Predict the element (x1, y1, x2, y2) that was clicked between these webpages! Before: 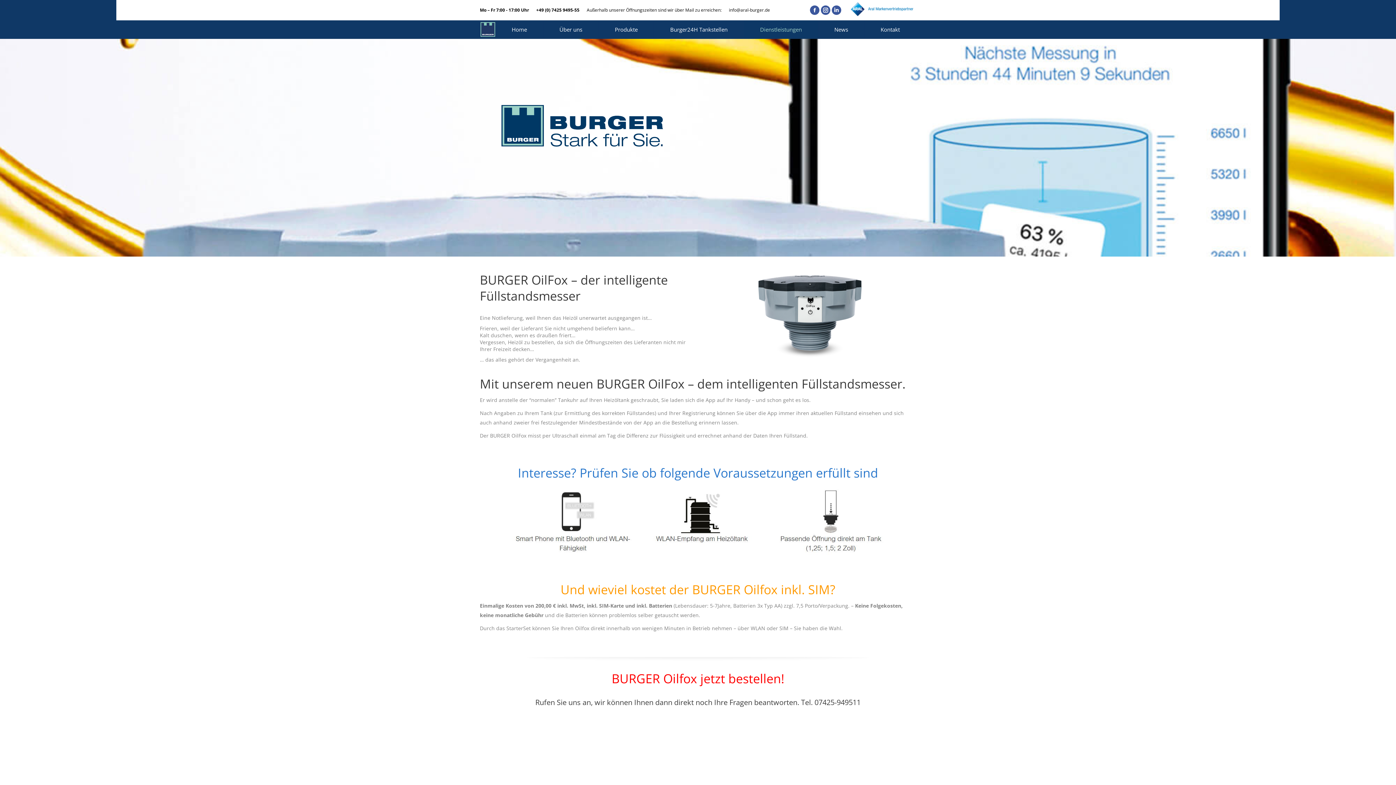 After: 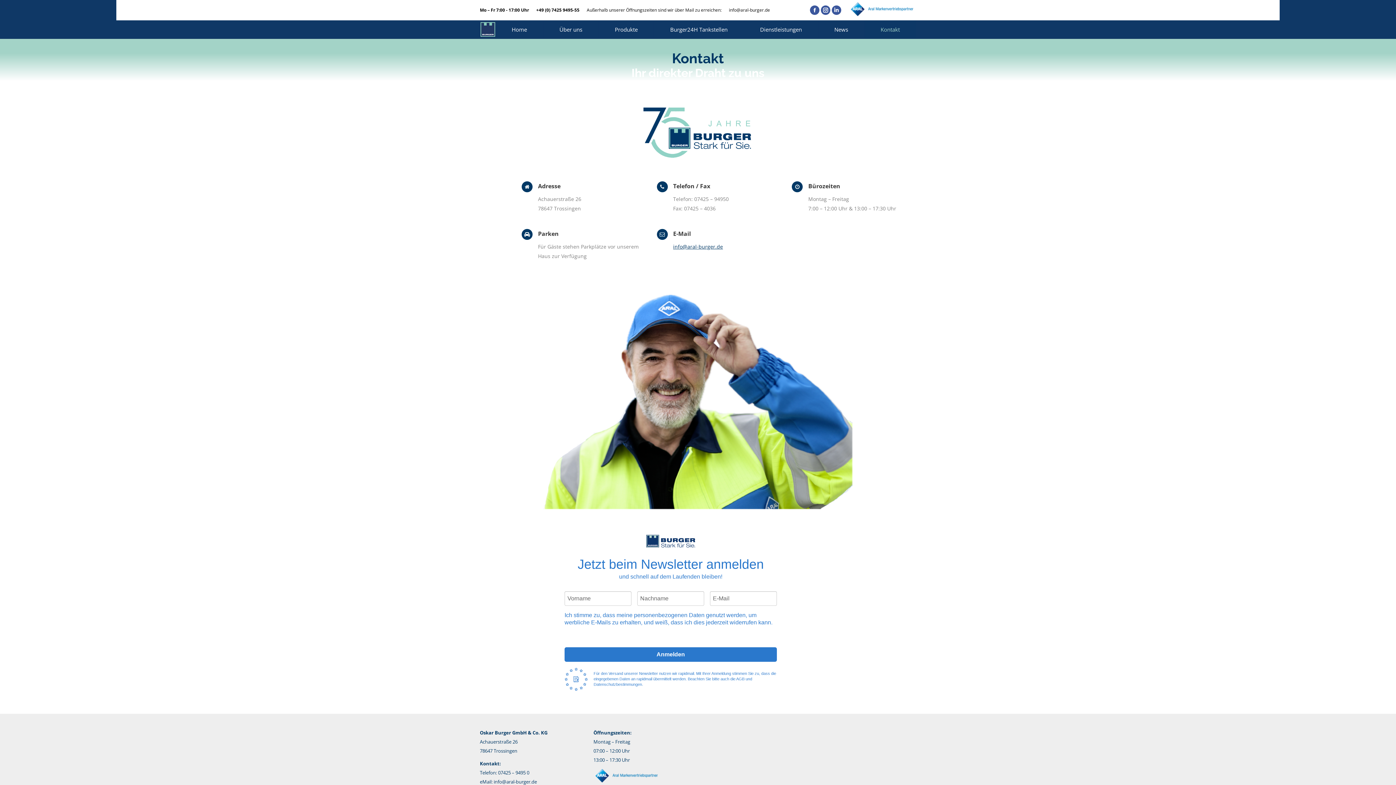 Action: bbox: (864, 20, 916, 38) label: Kontakt